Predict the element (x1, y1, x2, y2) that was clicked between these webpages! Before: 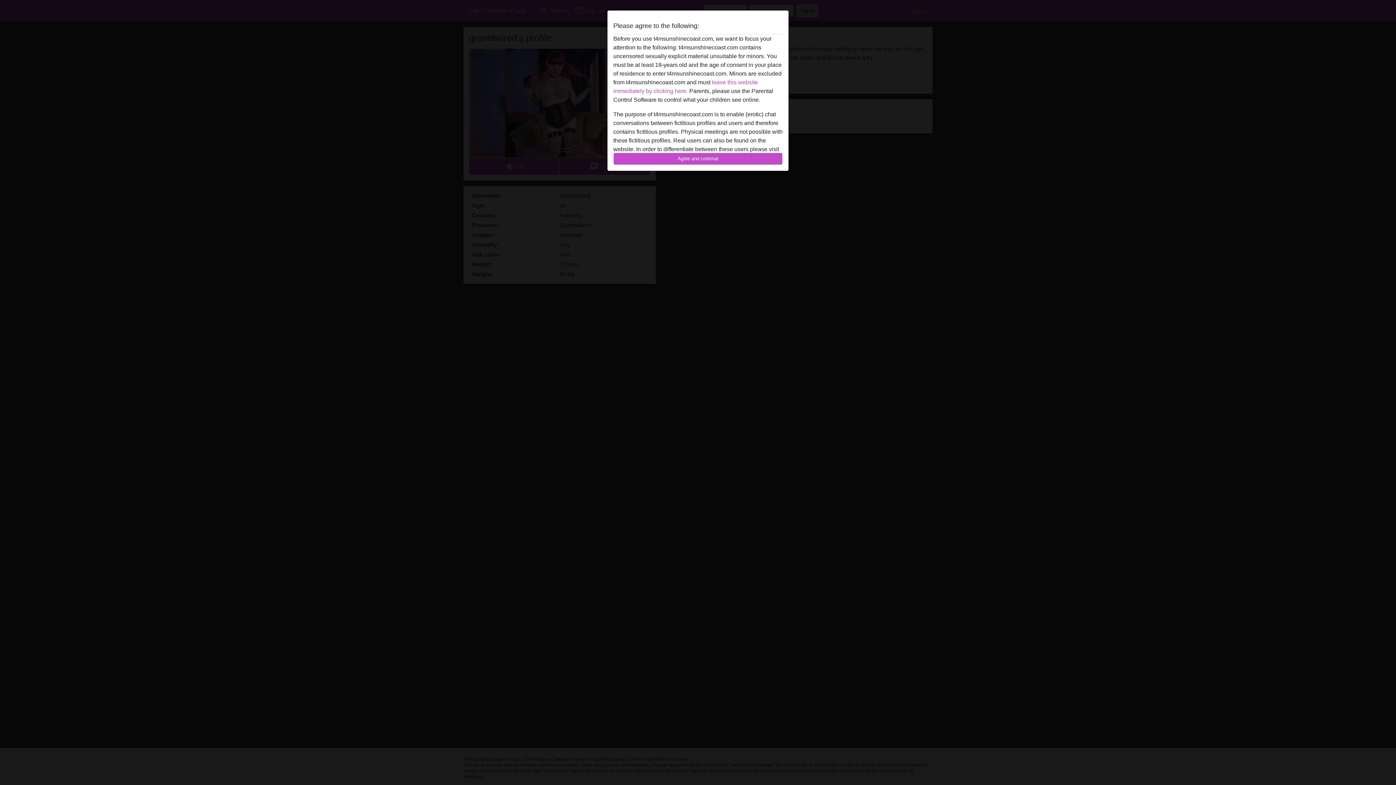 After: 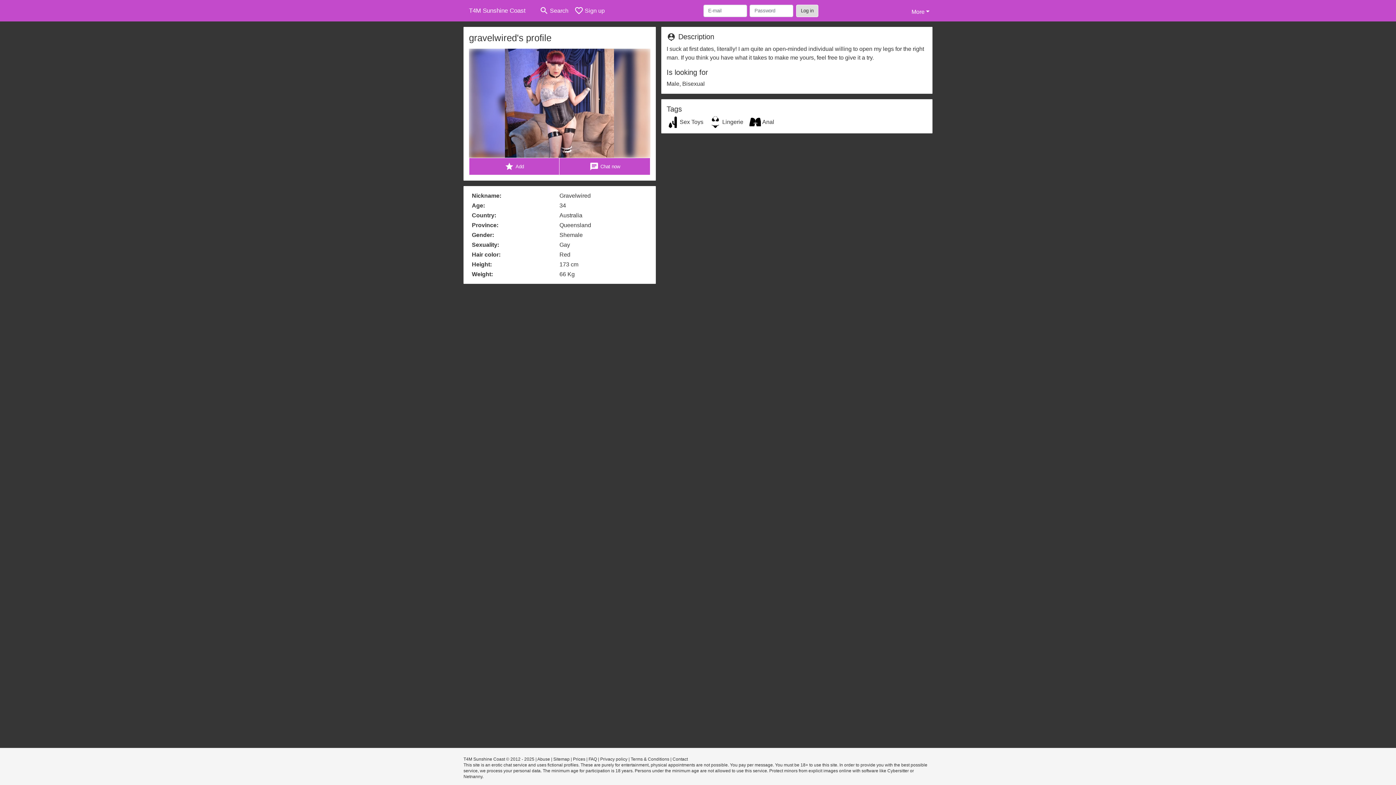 Action: bbox: (613, 152, 782, 165) label: Agree and continue